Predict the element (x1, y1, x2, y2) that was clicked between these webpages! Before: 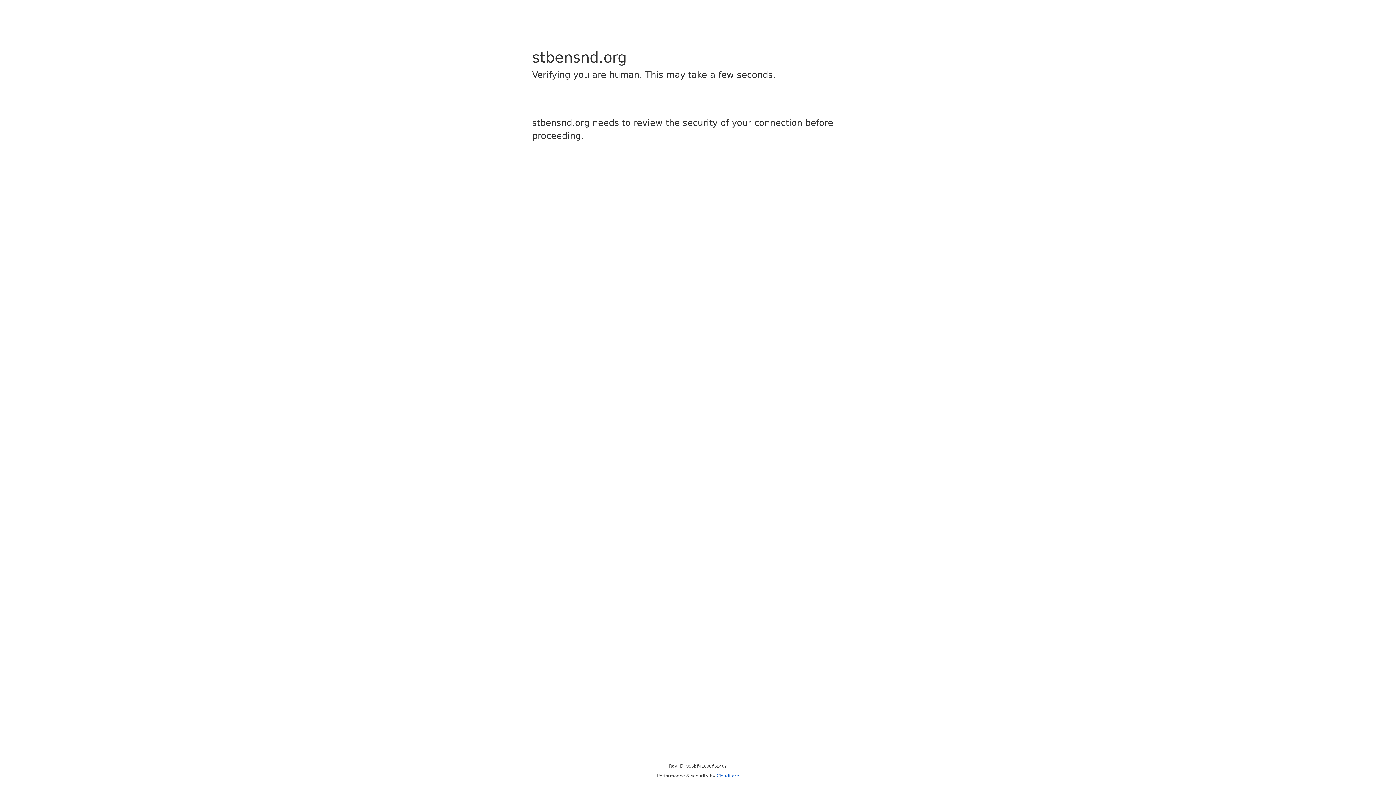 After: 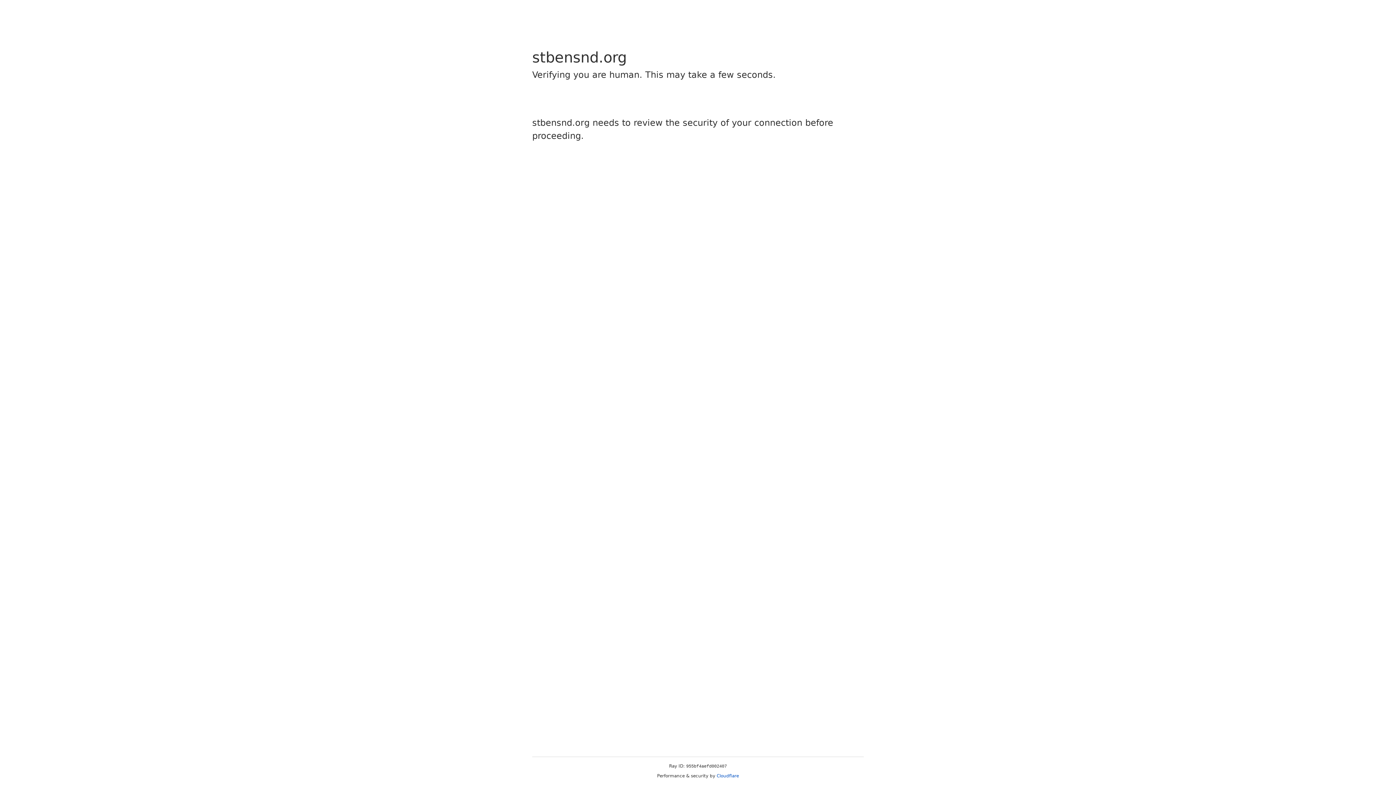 Action: bbox: (716, 773, 739, 778) label: Cloudflare